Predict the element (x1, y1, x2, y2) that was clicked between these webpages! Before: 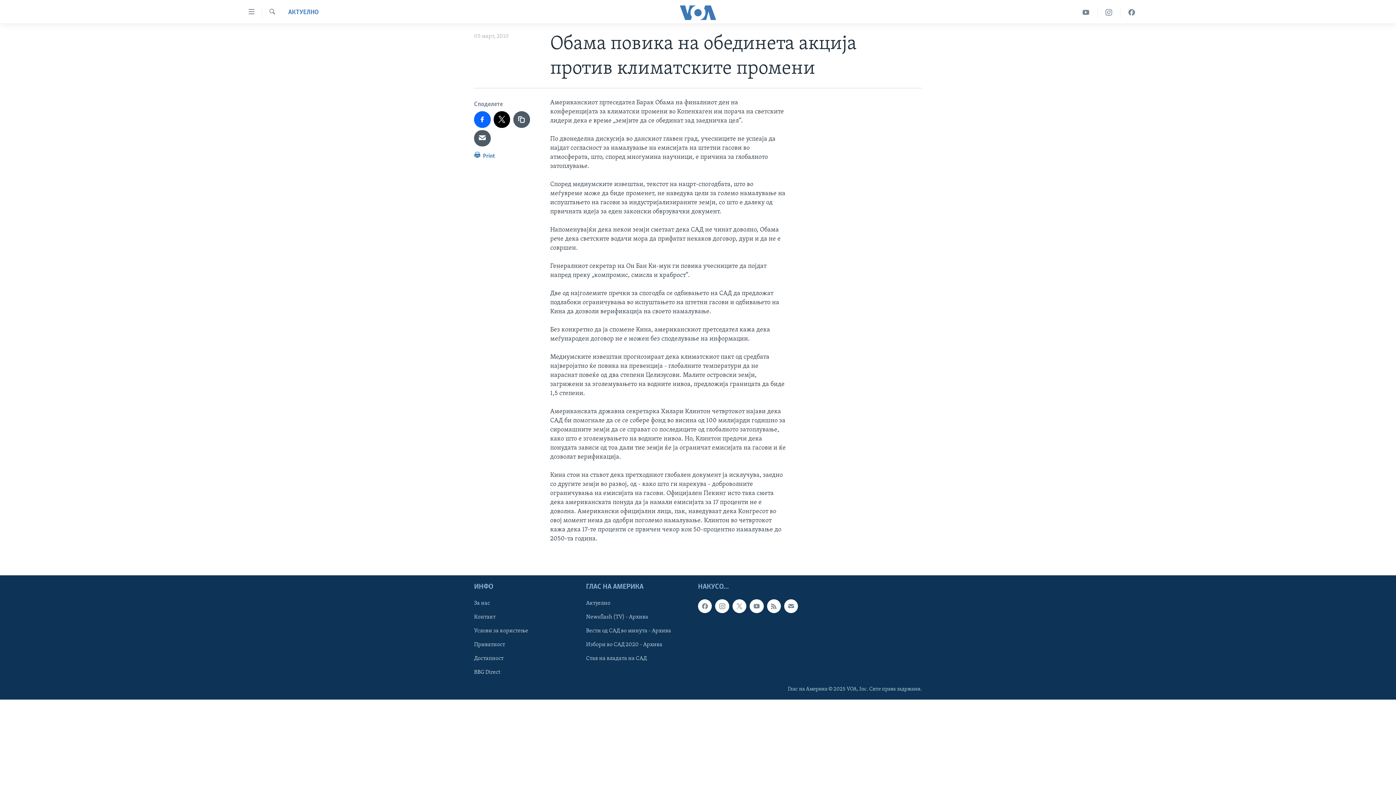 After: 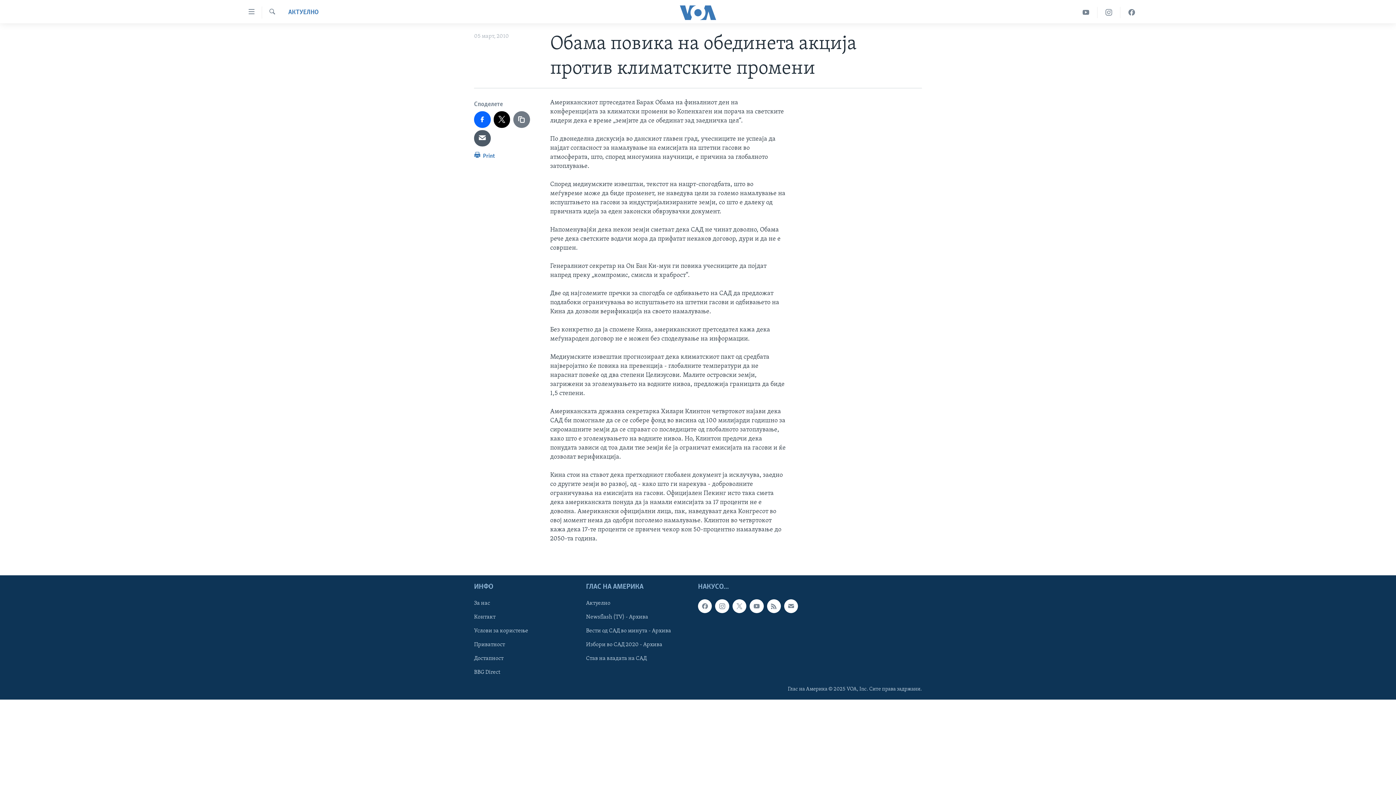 Action: bbox: (513, 111, 530, 127)